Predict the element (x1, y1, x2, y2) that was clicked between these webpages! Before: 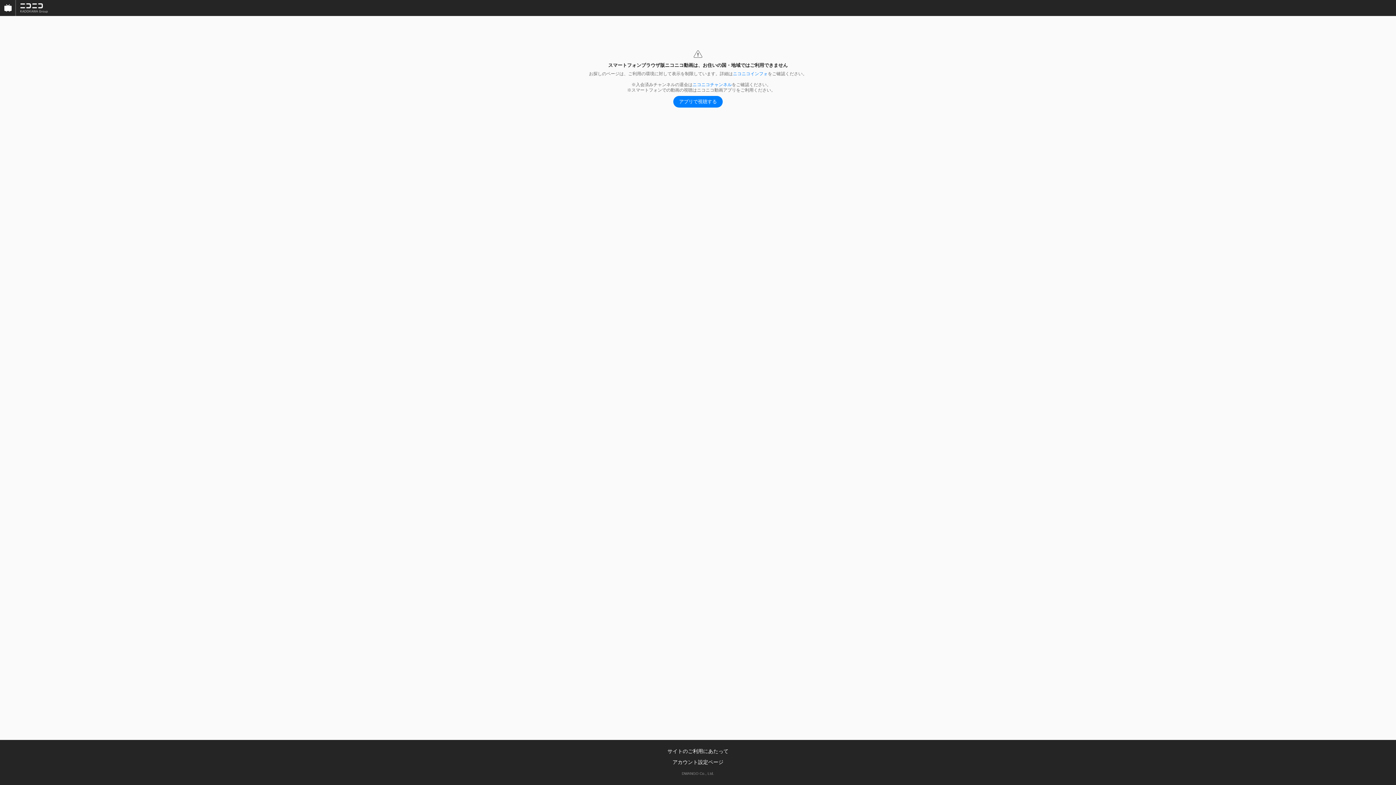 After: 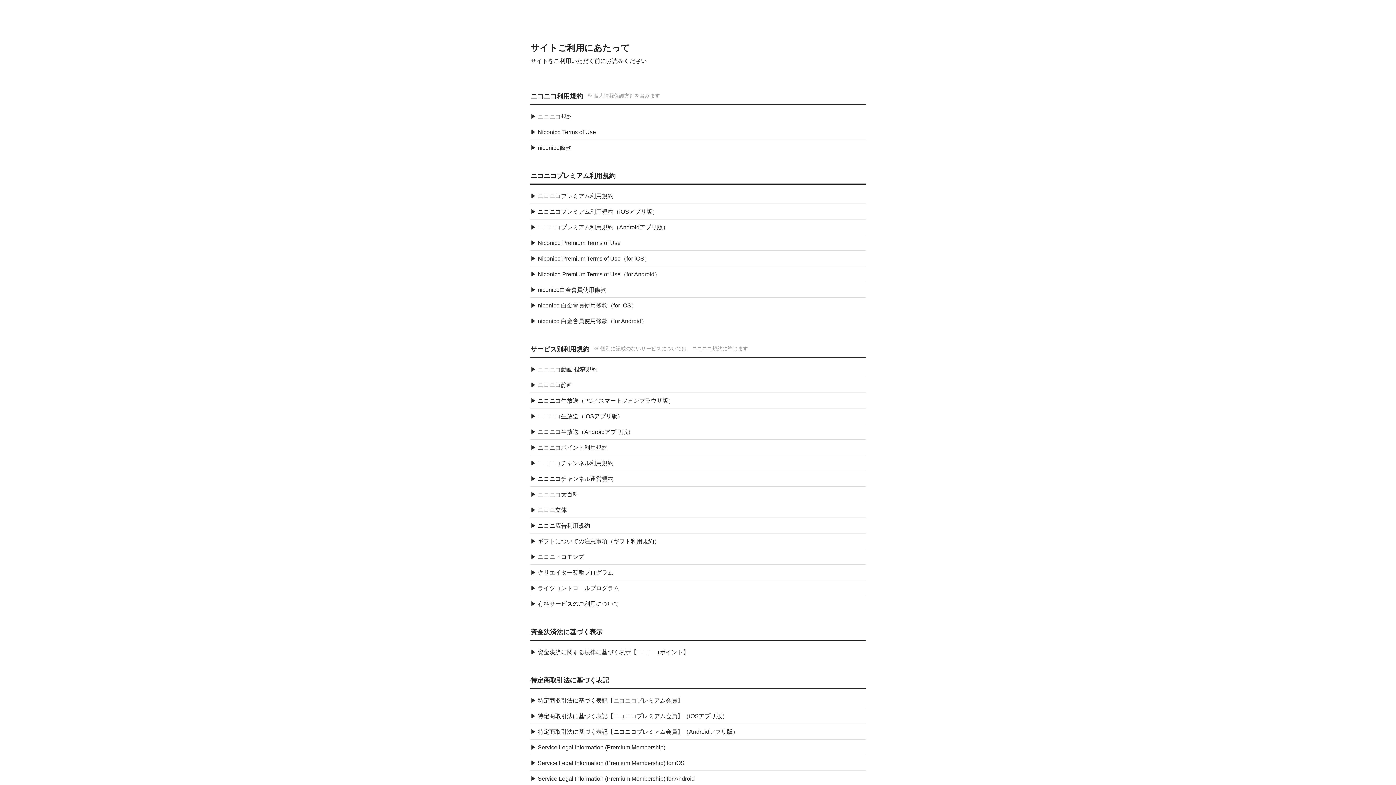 Action: label: サイトのご利用にあたって bbox: (667, 748, 728, 754)